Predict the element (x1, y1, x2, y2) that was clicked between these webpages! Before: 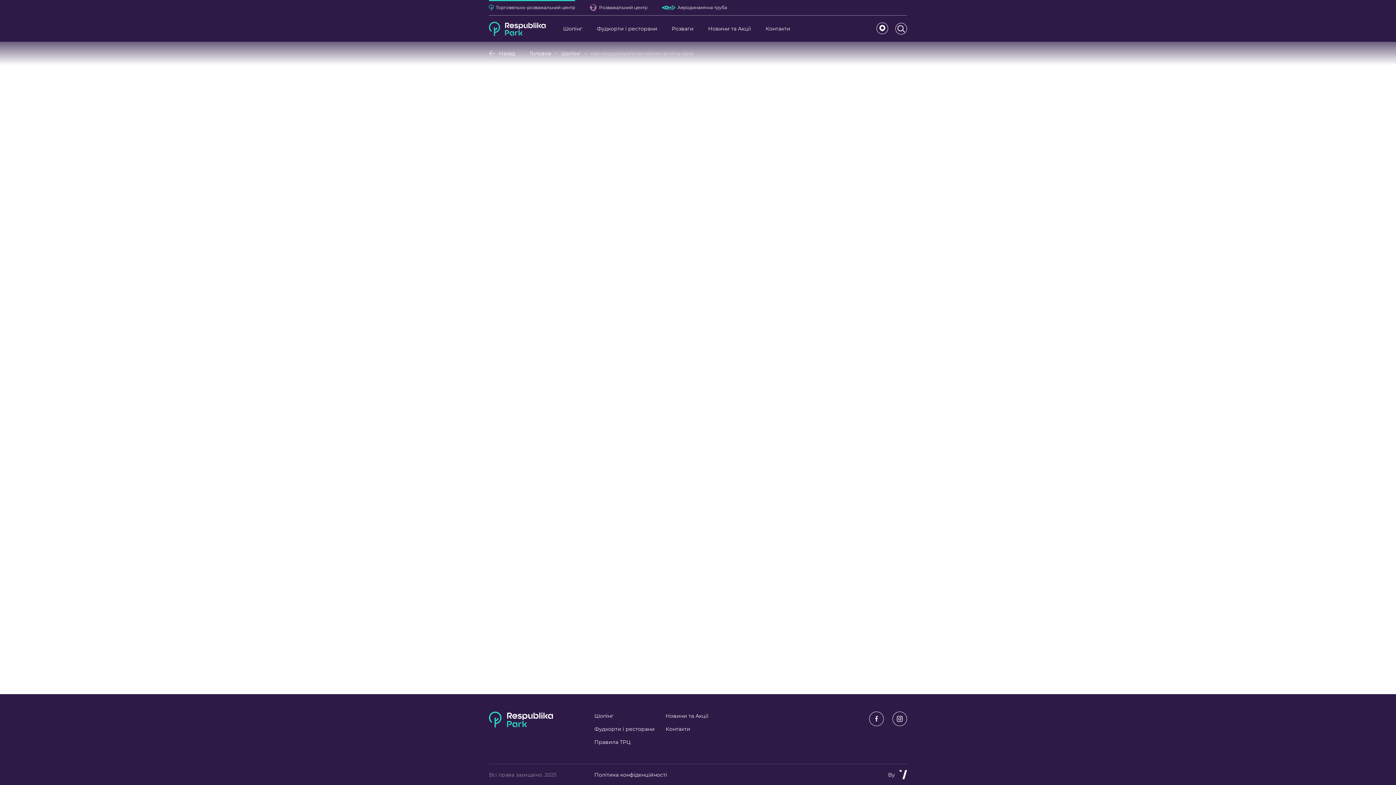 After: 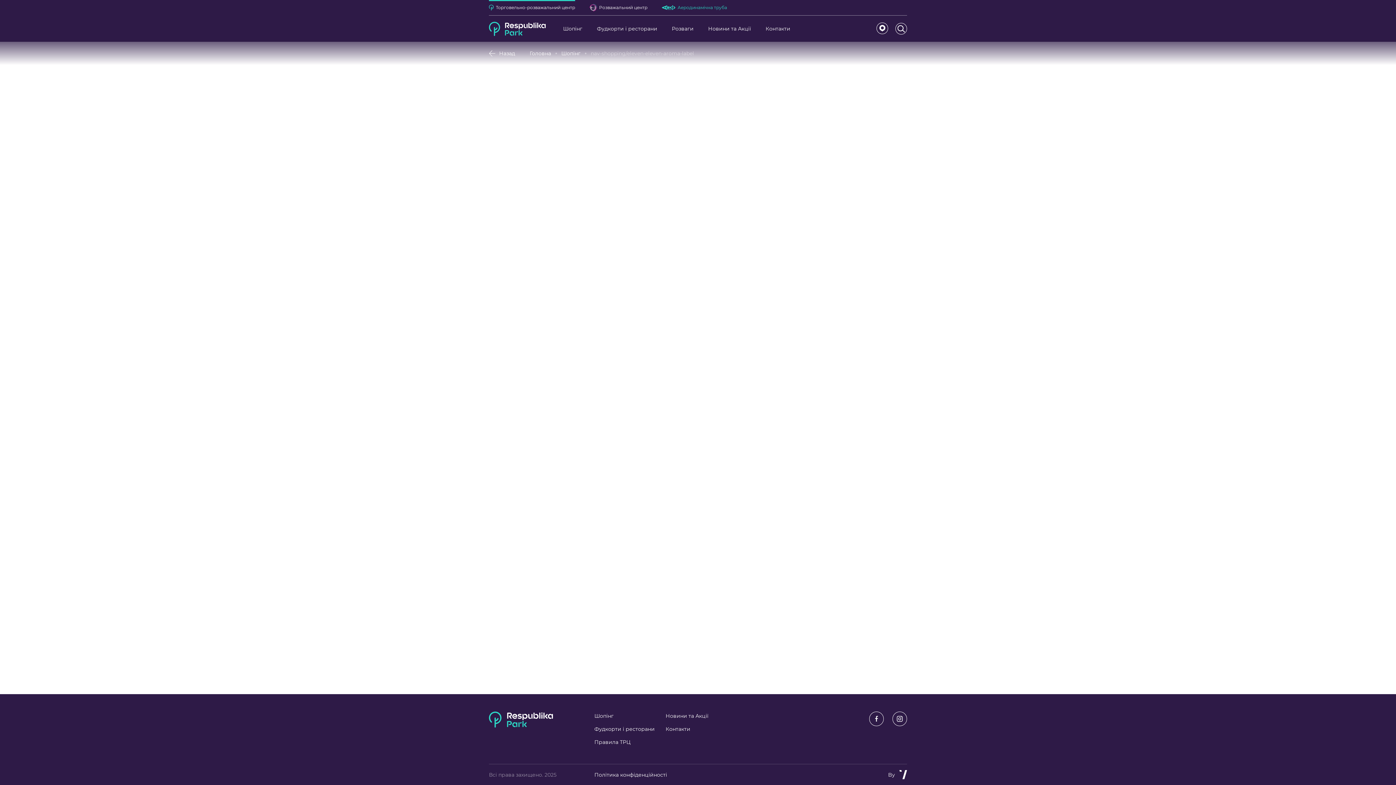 Action: label: Аеродинамічна труба bbox: (662, 0, 727, 15)